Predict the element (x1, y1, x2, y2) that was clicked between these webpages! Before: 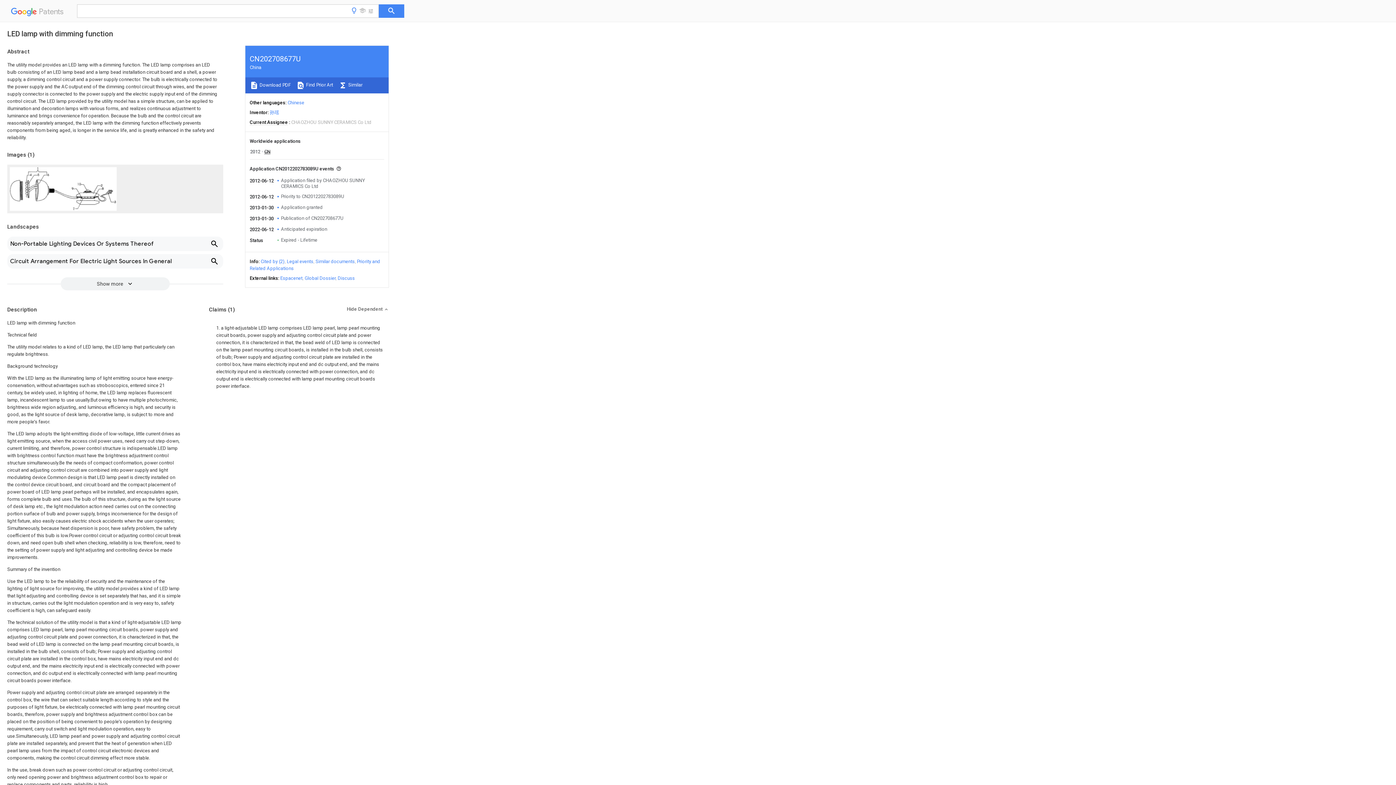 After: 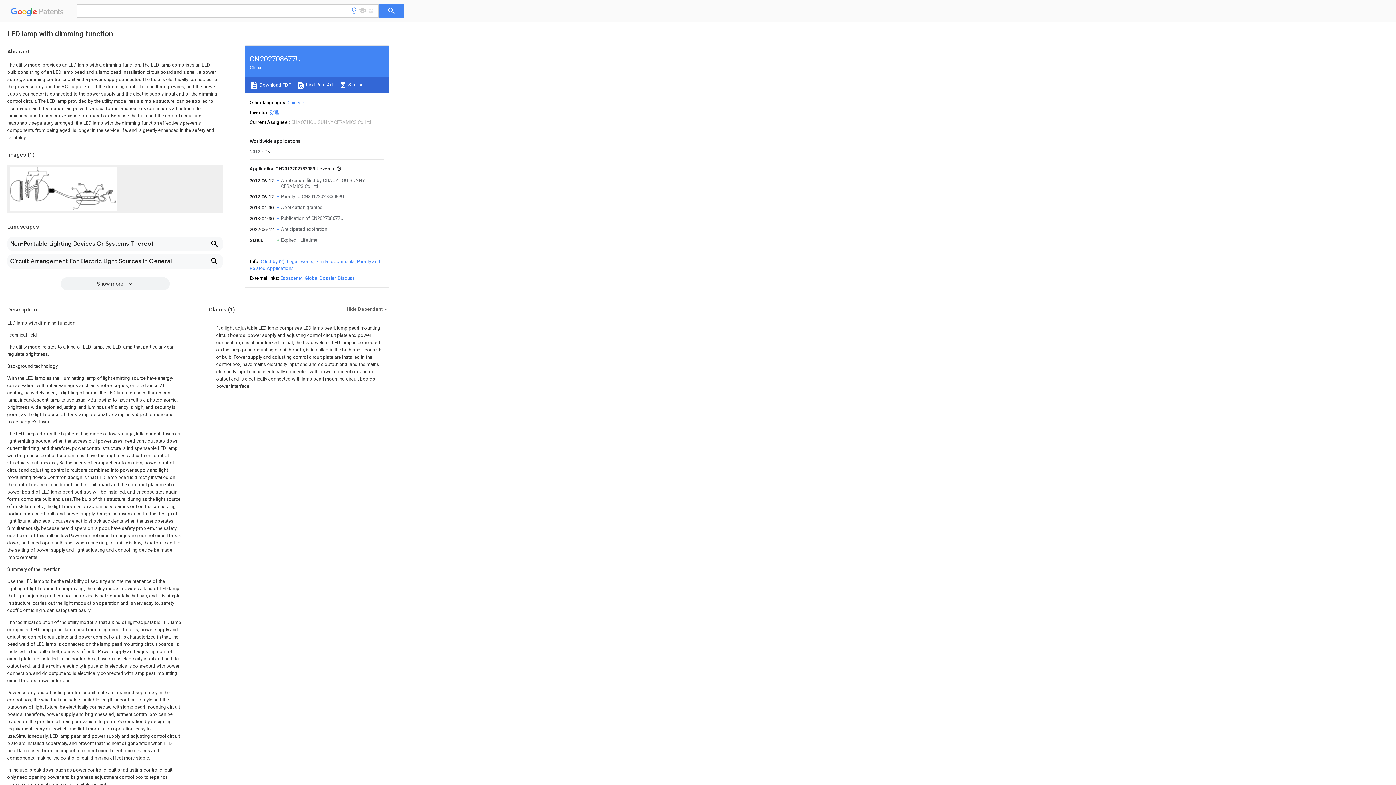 Action: bbox: (378, 4, 404, 17)